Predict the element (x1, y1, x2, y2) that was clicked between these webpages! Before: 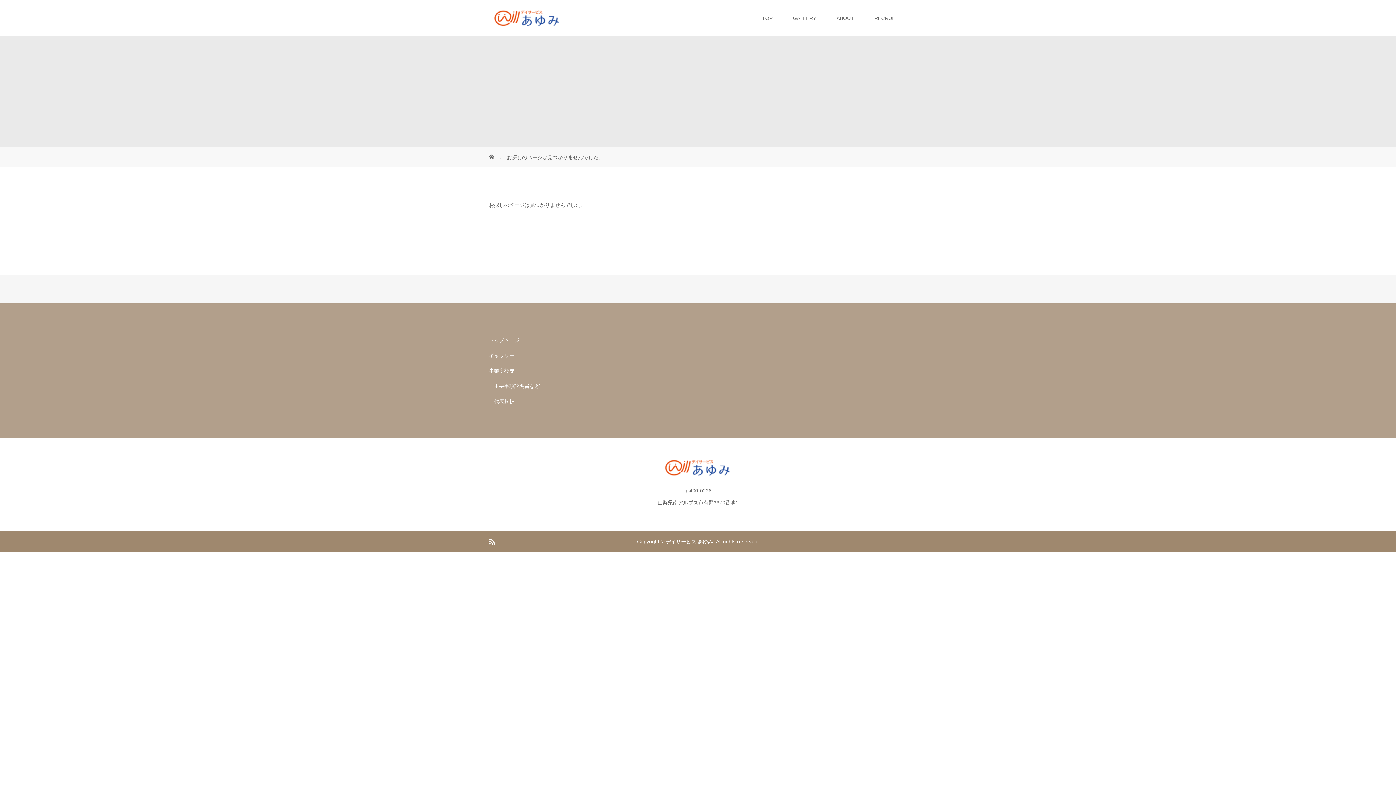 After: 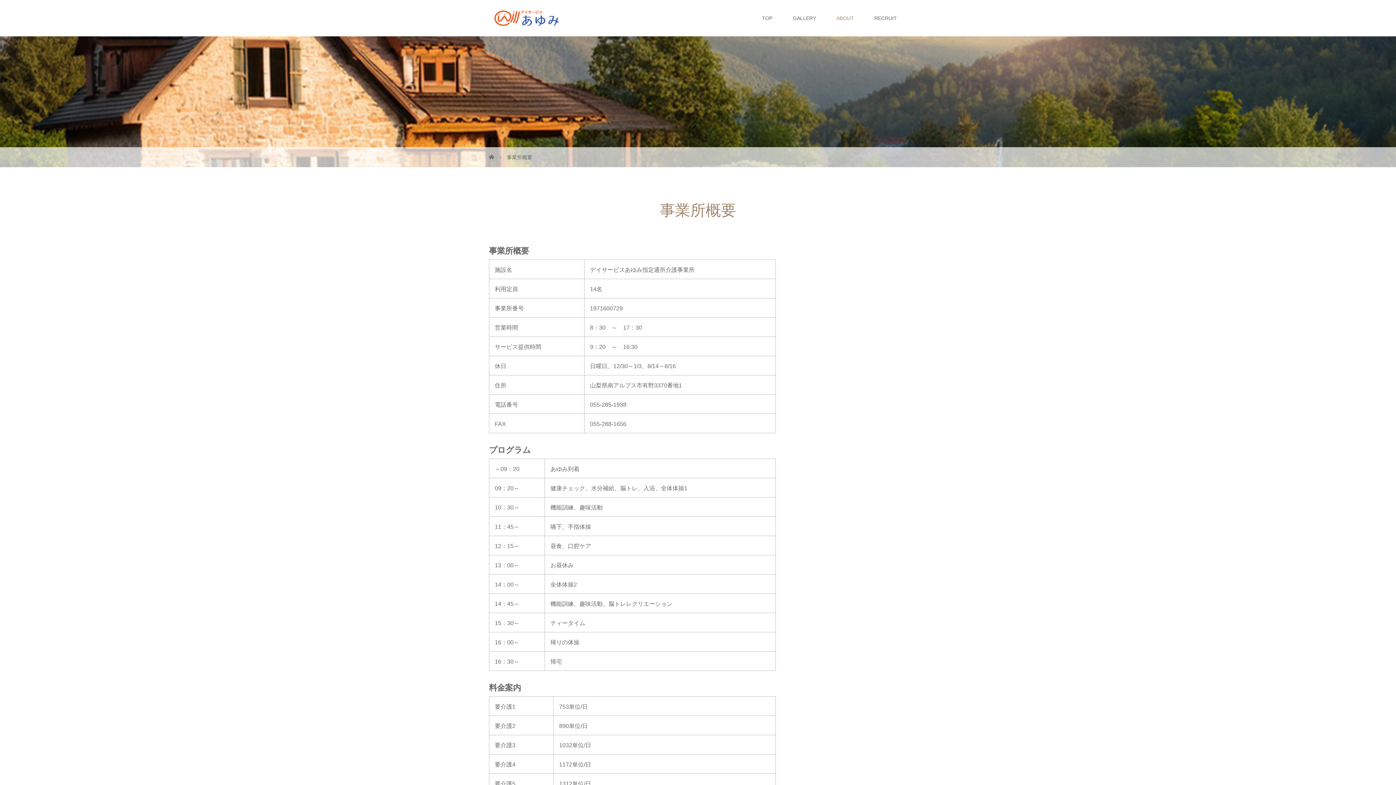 Action: bbox: (489, 363, 618, 378) label: 事業所概要